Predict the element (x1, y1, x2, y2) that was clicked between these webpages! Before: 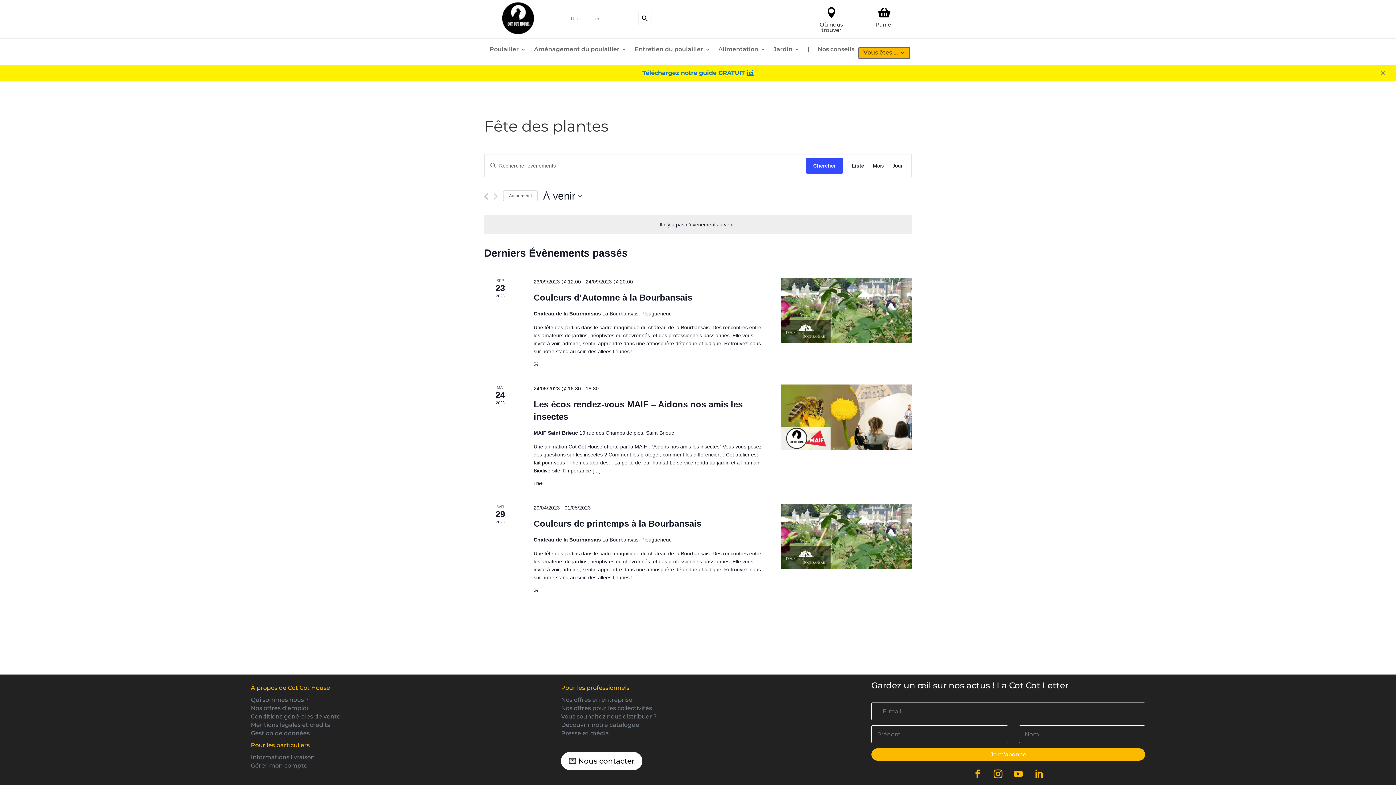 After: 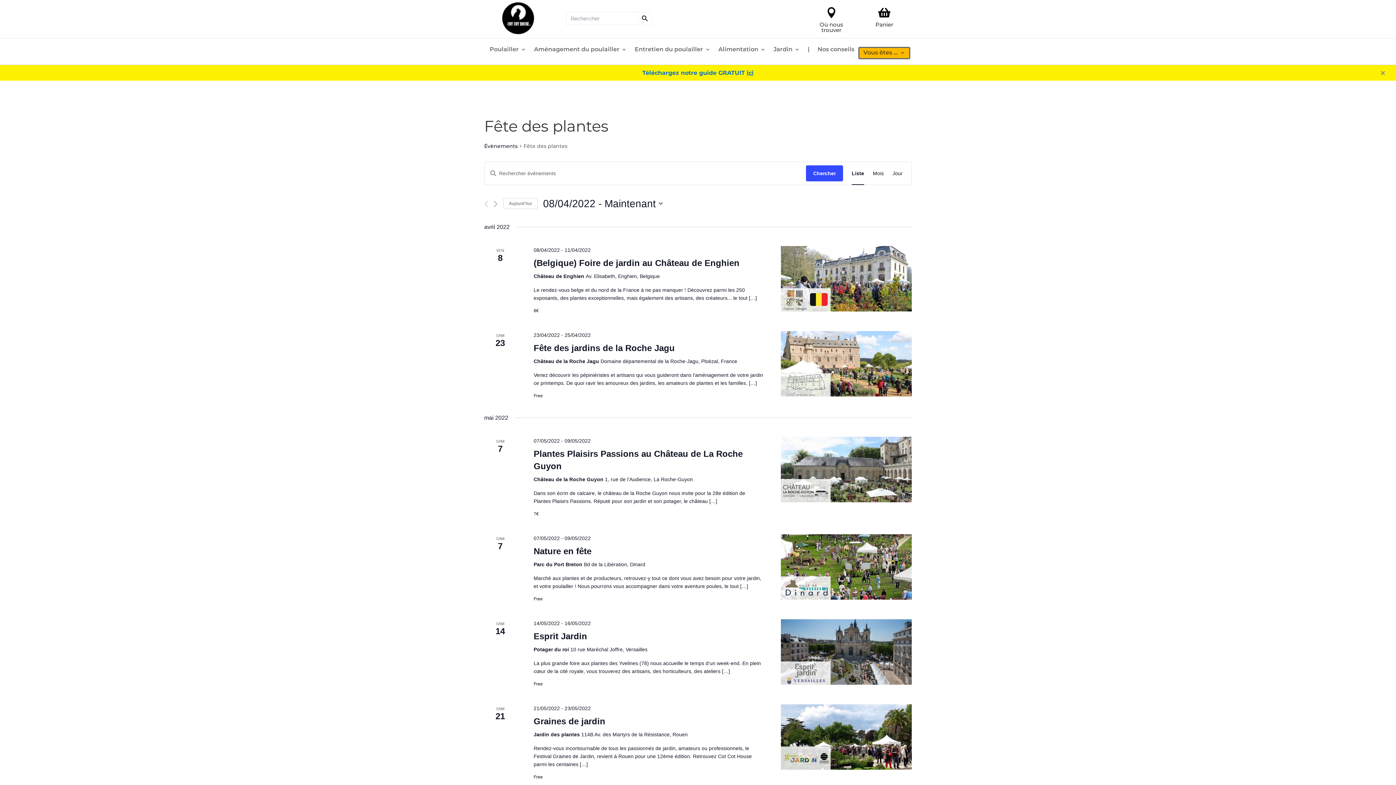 Action: label: Évènements précédents bbox: (484, 192, 488, 199)